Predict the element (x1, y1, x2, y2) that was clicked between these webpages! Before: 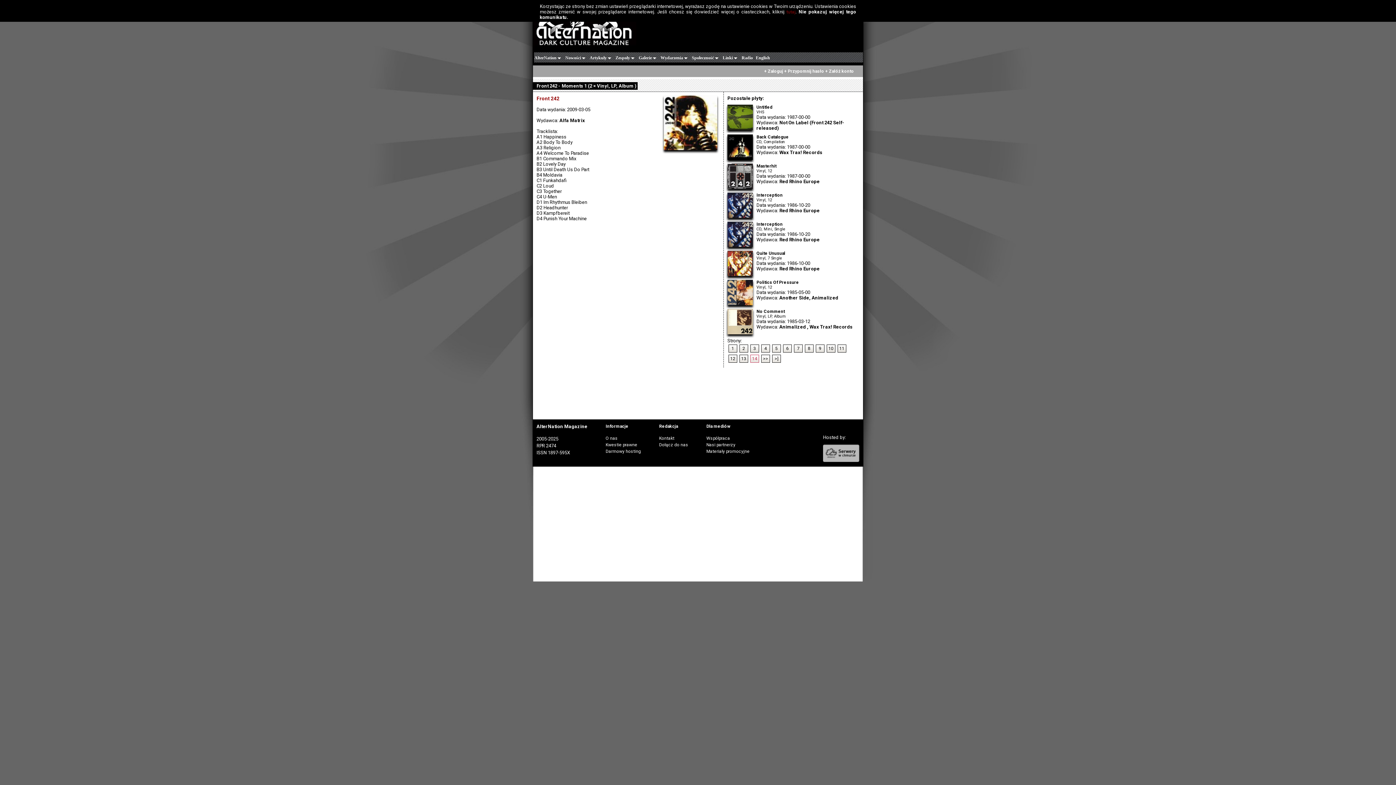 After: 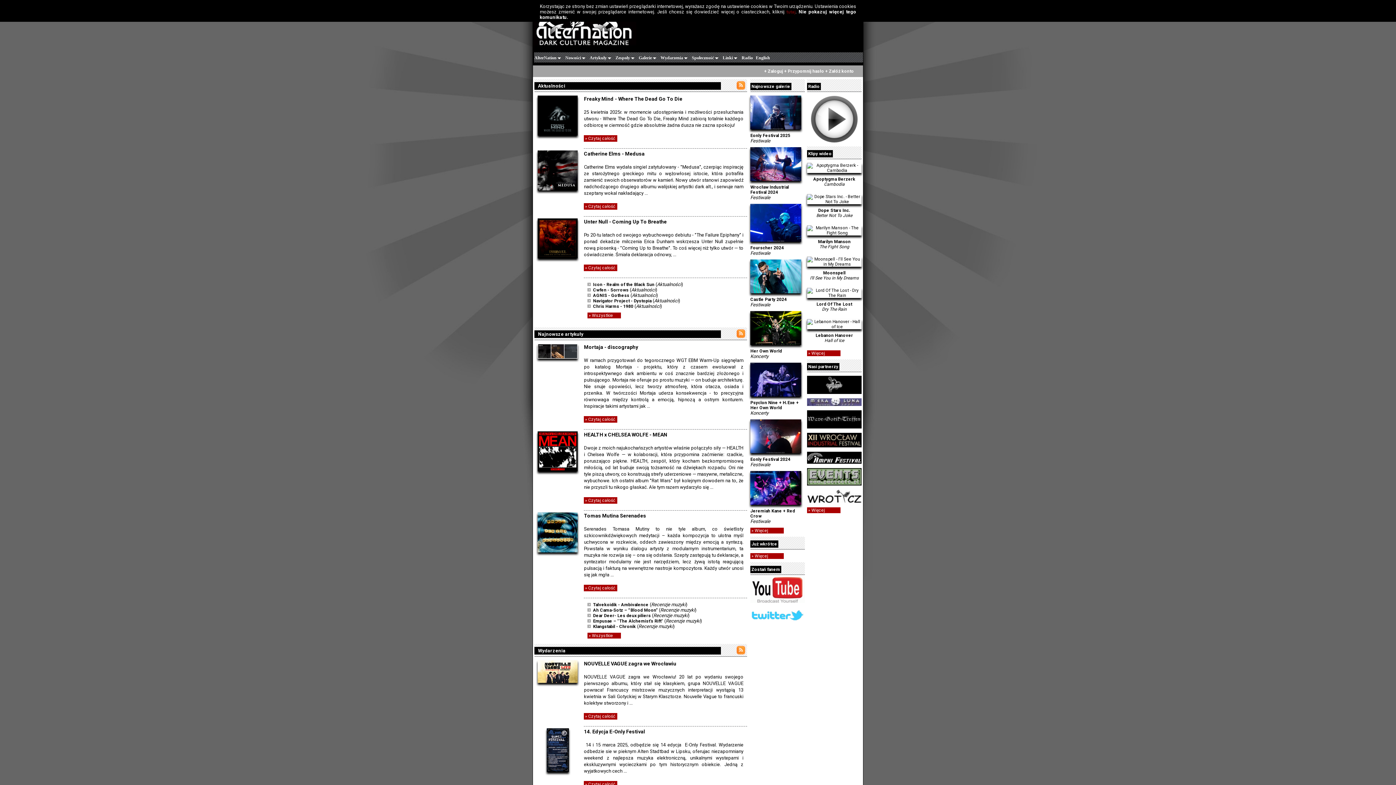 Action: bbox: (768, 68, 783, 73) label: Zaloguj